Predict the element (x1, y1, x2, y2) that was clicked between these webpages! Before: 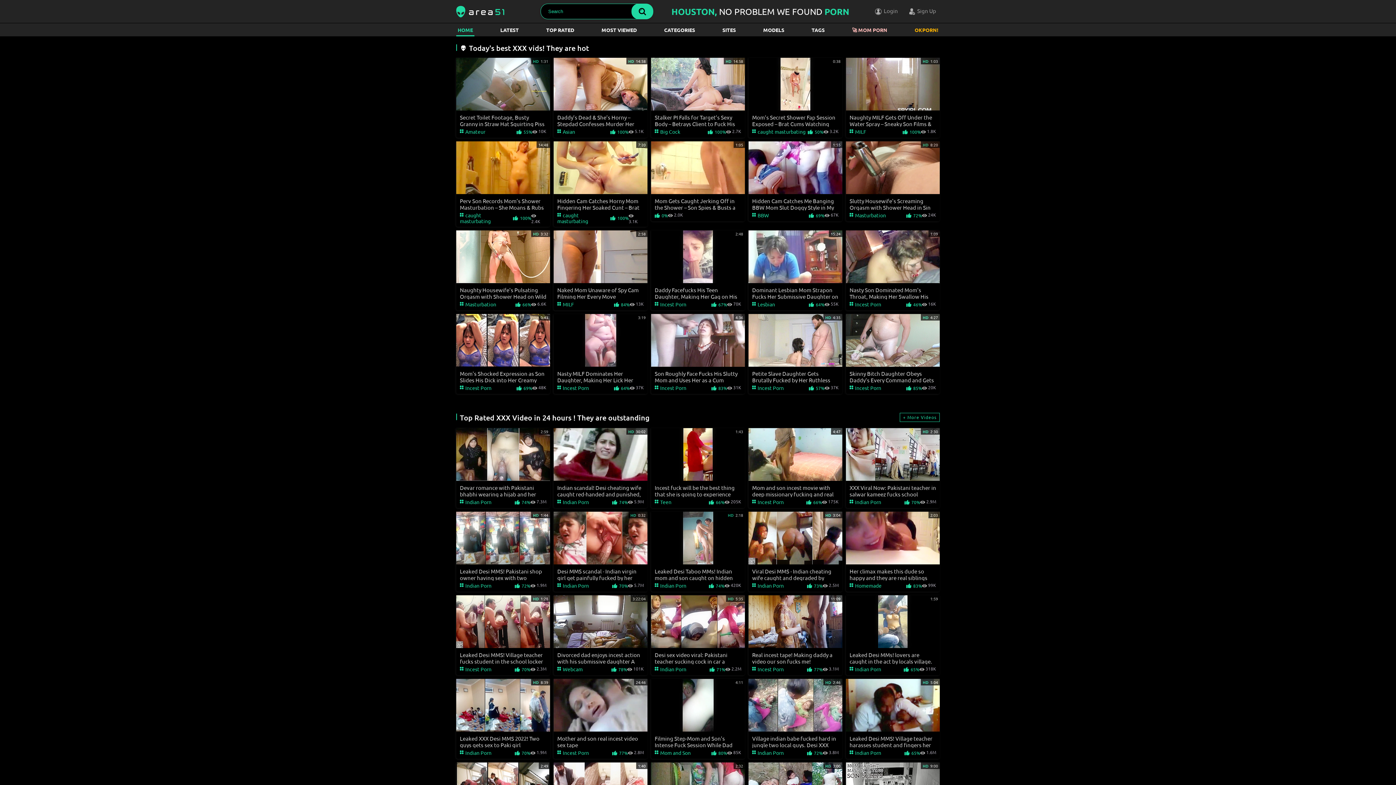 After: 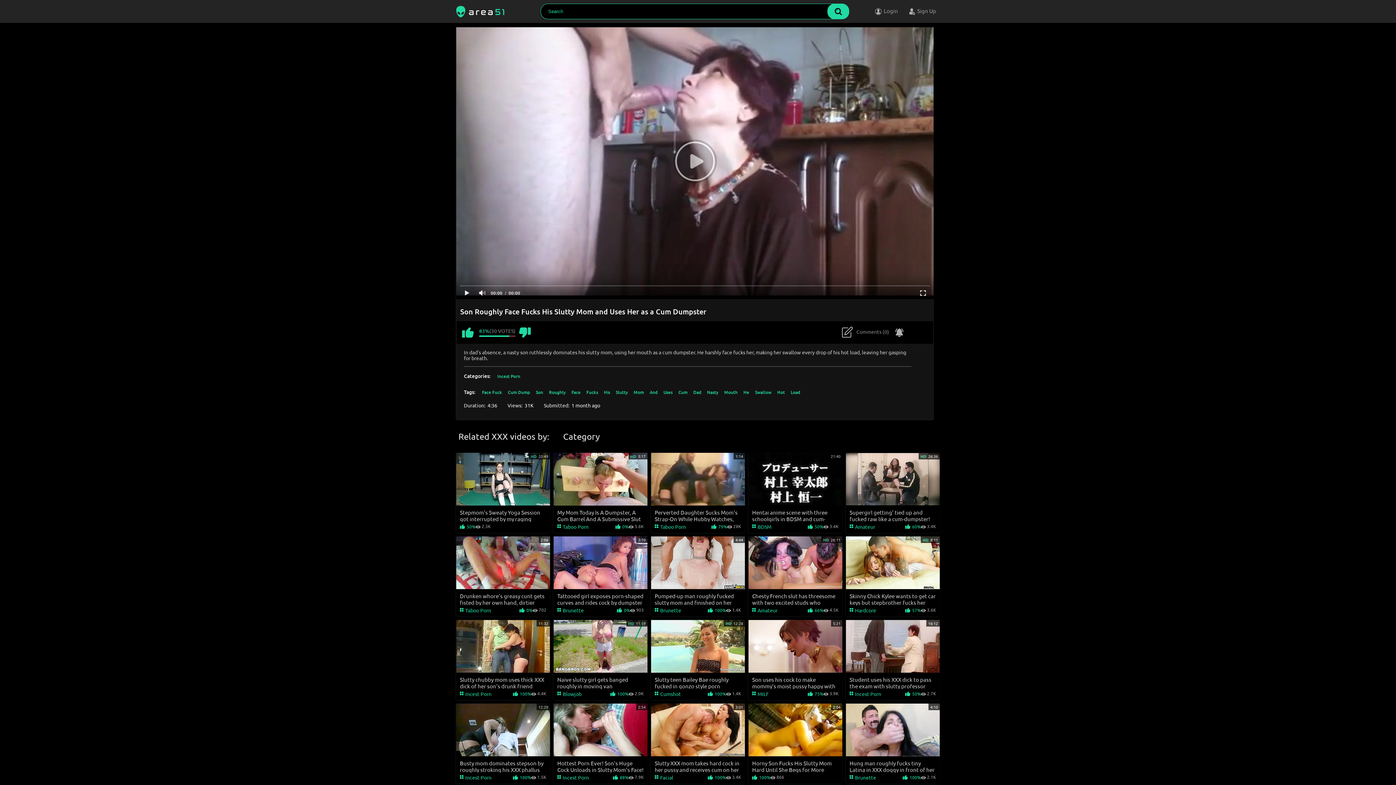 Action: bbox: (651, 314, 745, 383) label: 4:36
Son Roughly Face Fucks His Slutty Mom and Uses Her as a Cum Dumpster